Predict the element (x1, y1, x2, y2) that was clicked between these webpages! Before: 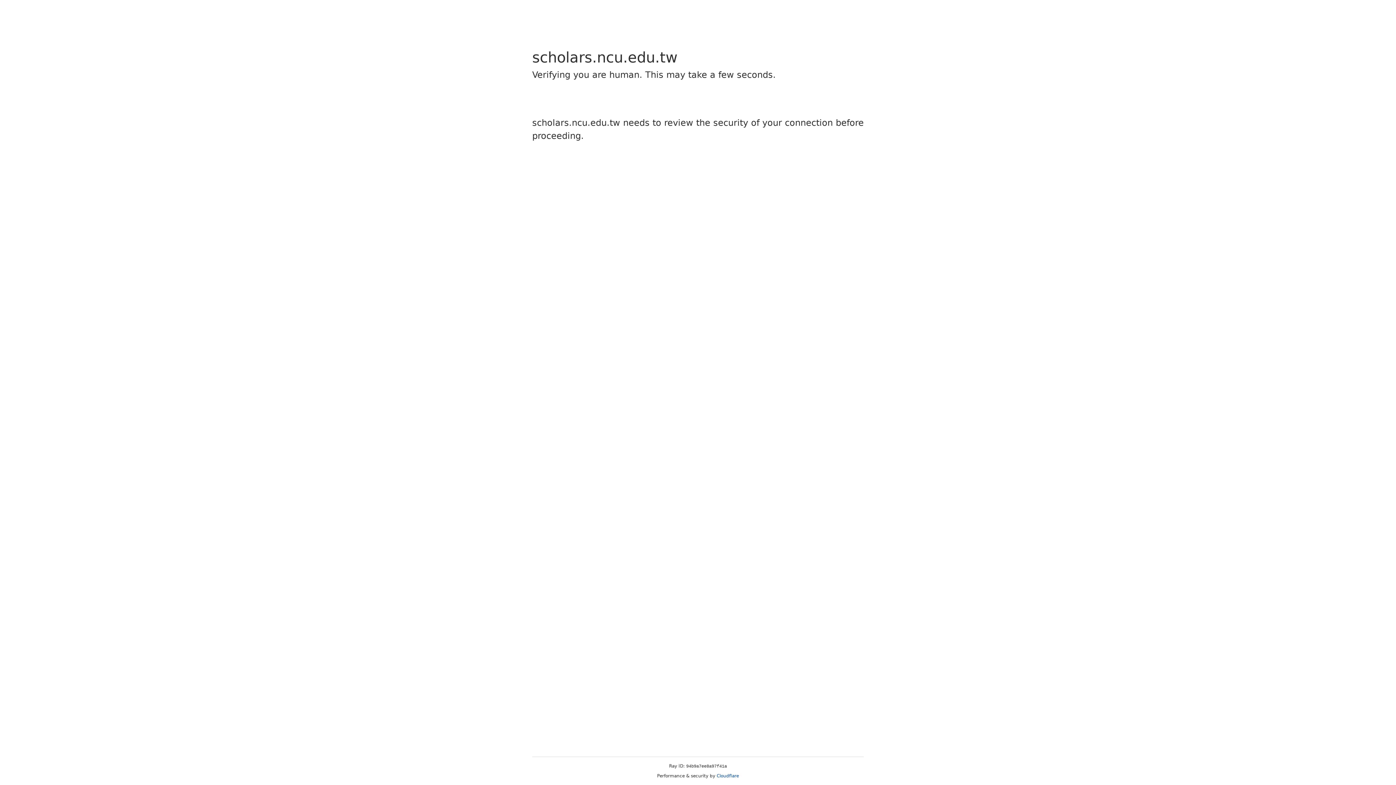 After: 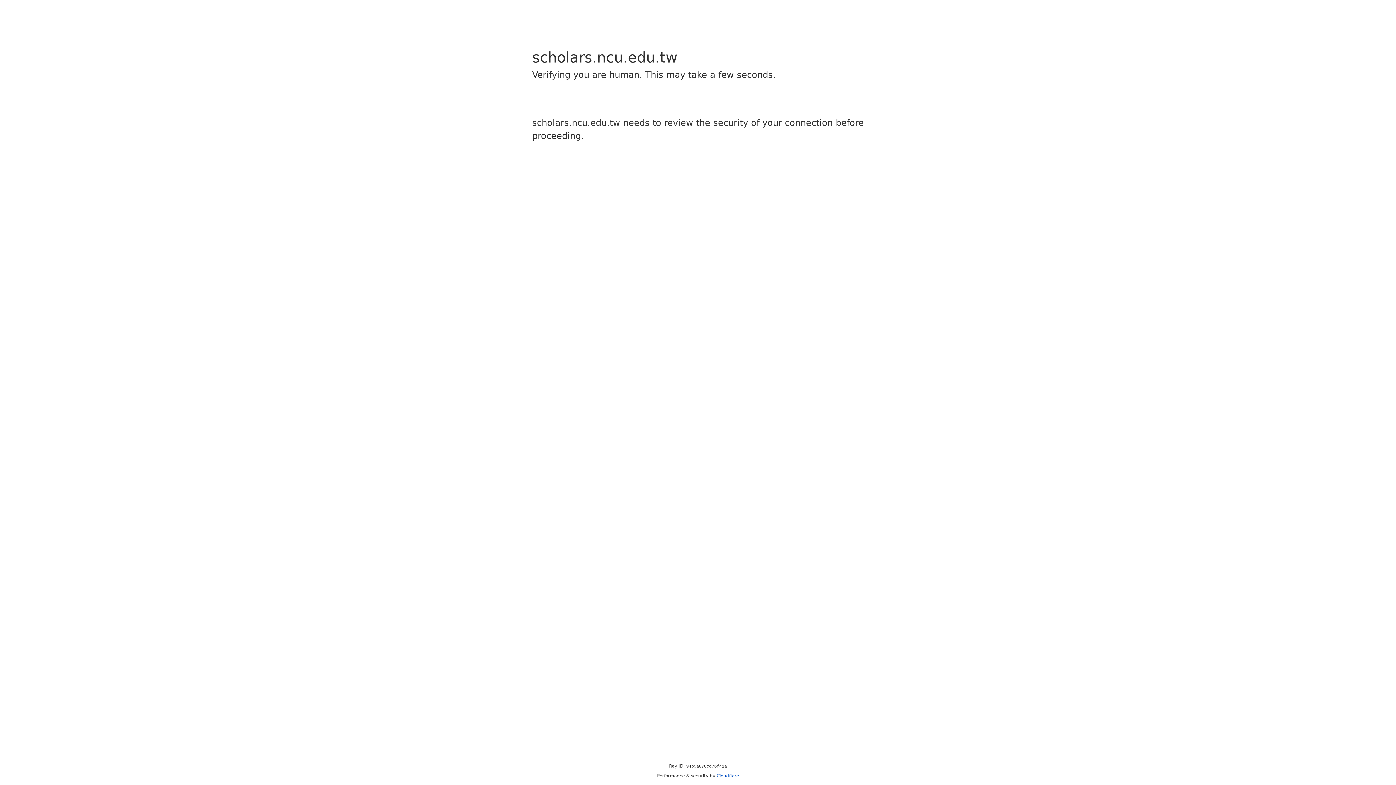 Action: label: Cloudflare bbox: (716, 773, 739, 778)